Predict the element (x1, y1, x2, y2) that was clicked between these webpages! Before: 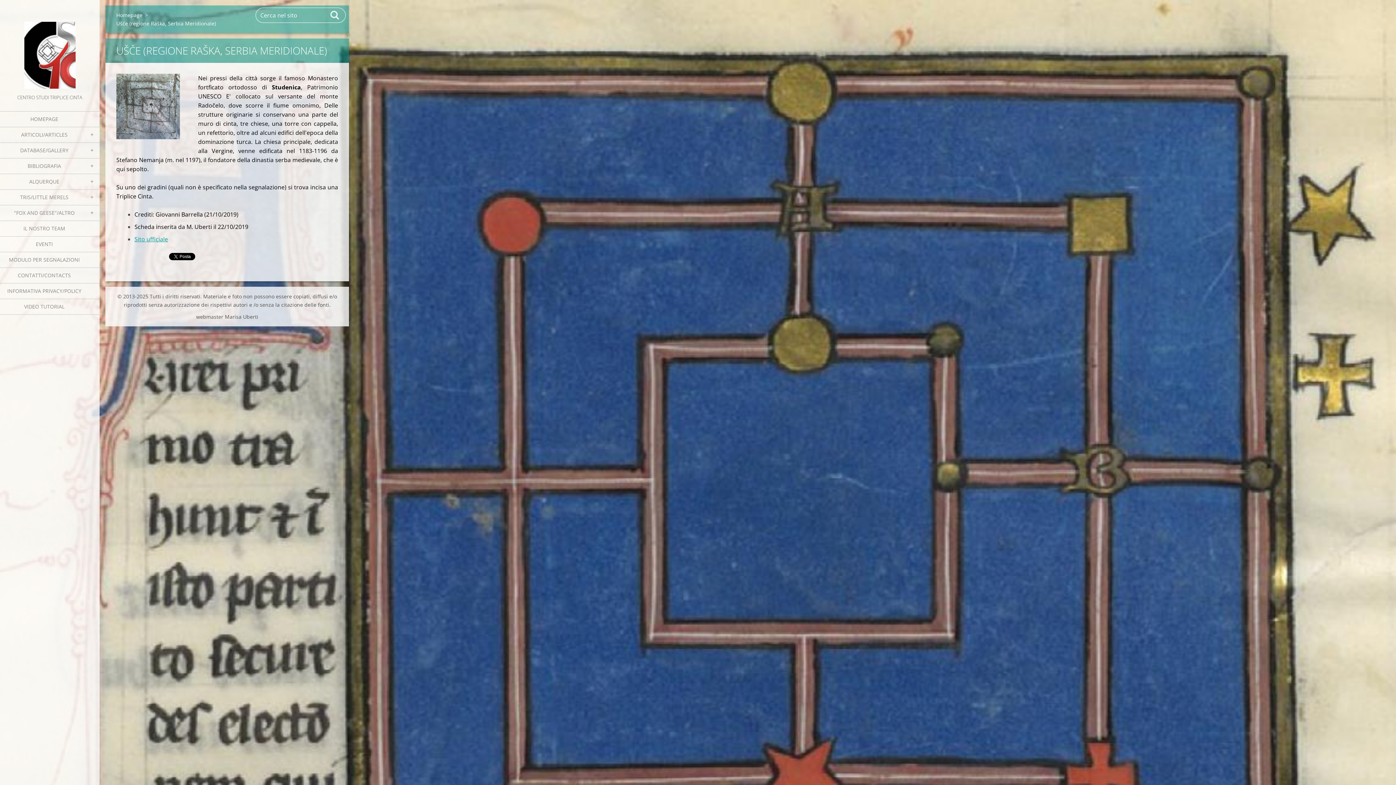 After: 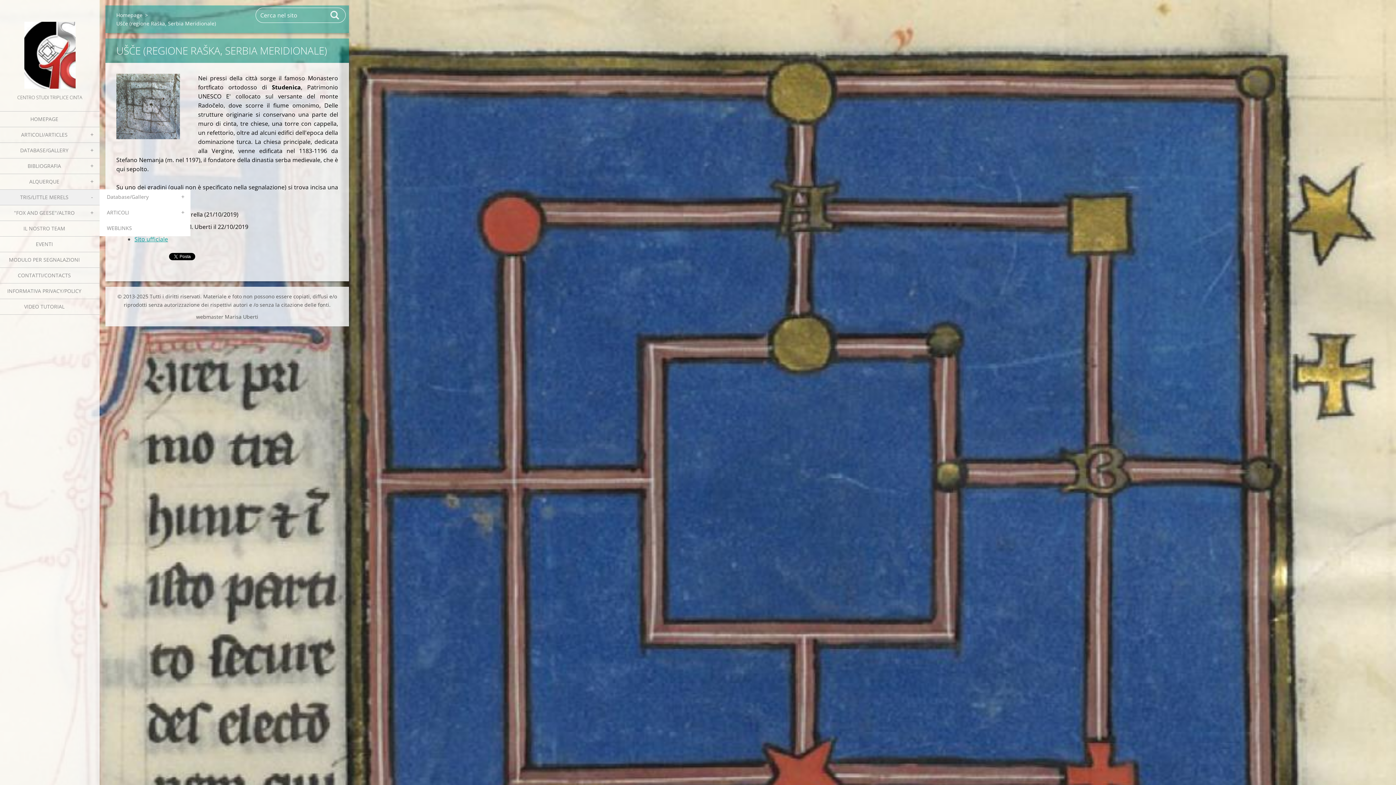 Action: bbox: (0, 189, 99, 205) label: TRIS/LITTLE MERELS